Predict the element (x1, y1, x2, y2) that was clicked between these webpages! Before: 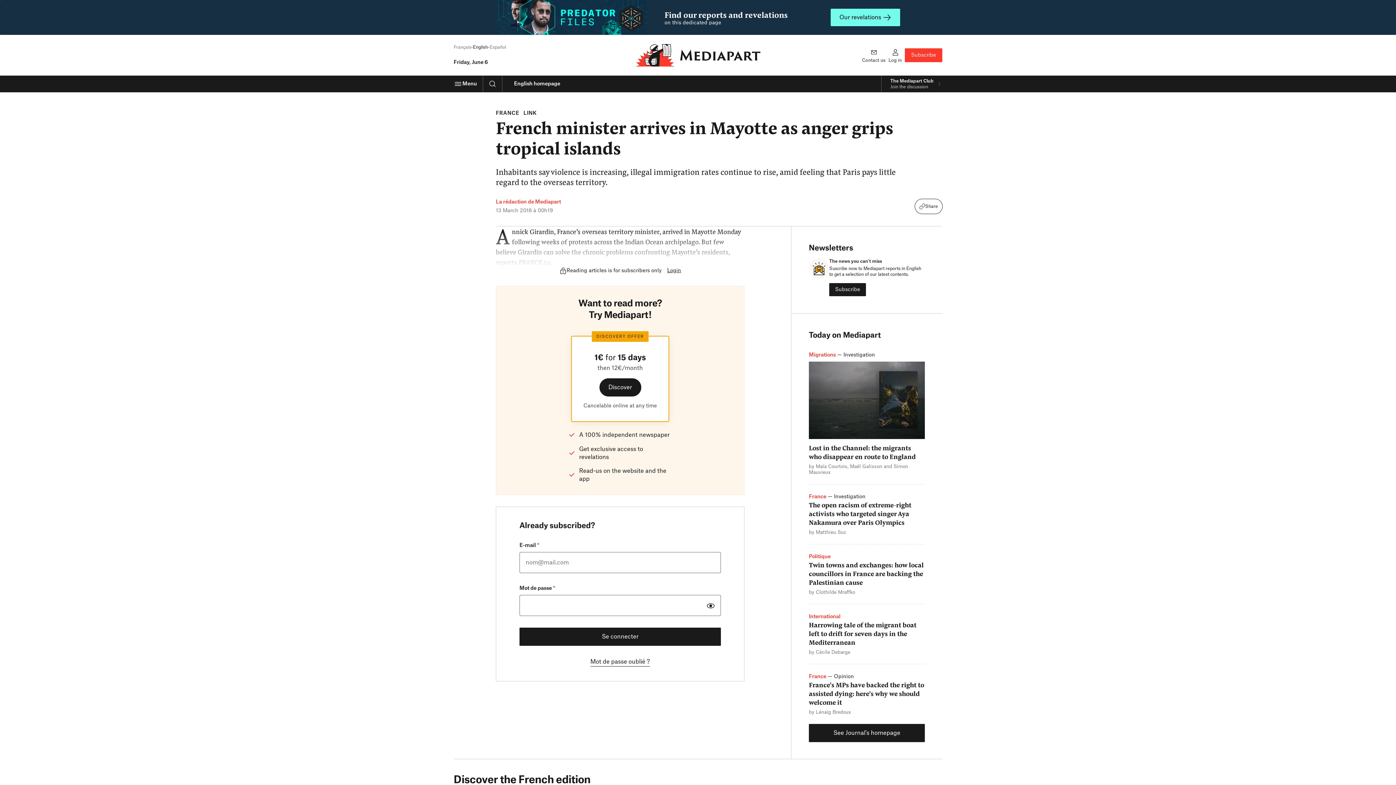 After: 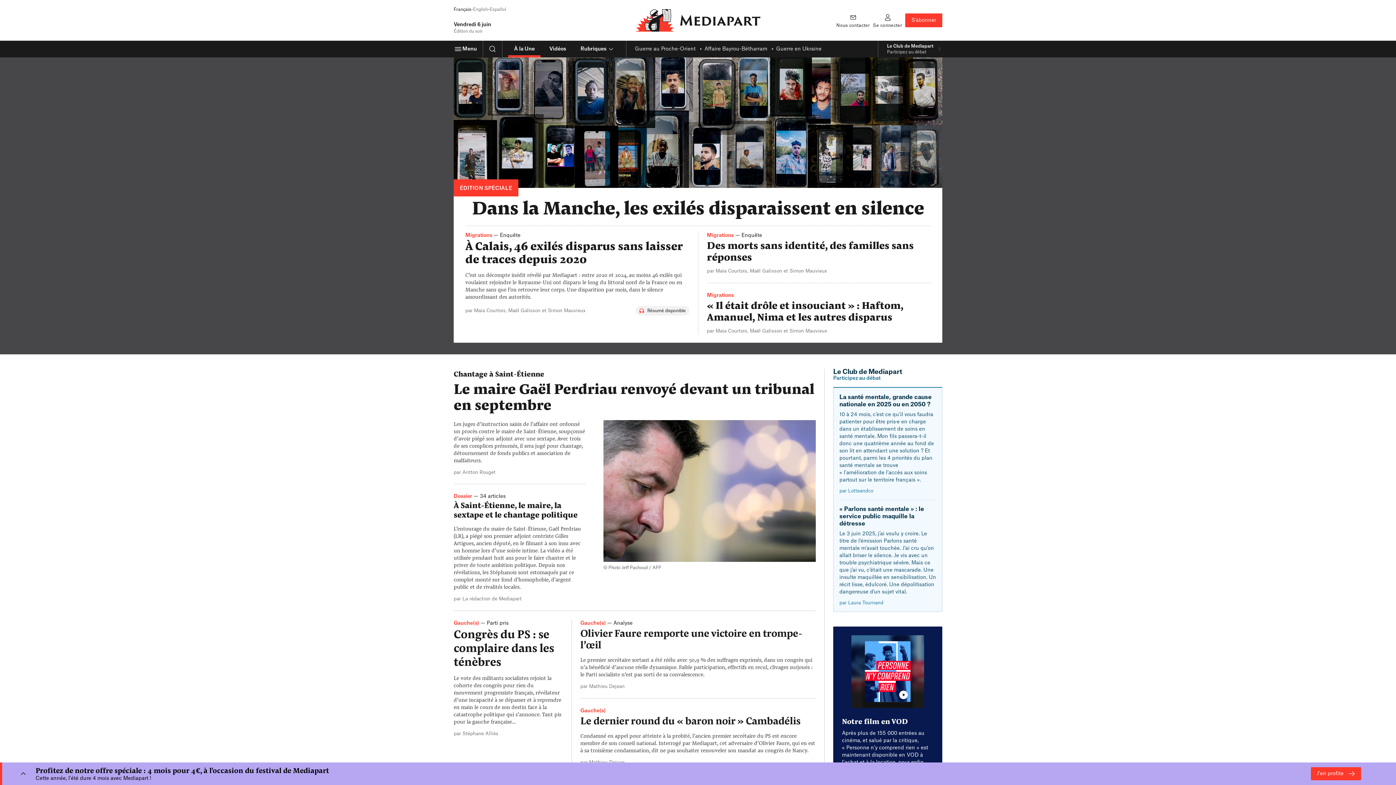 Action: bbox: (453, 45, 471, 49) label: Français